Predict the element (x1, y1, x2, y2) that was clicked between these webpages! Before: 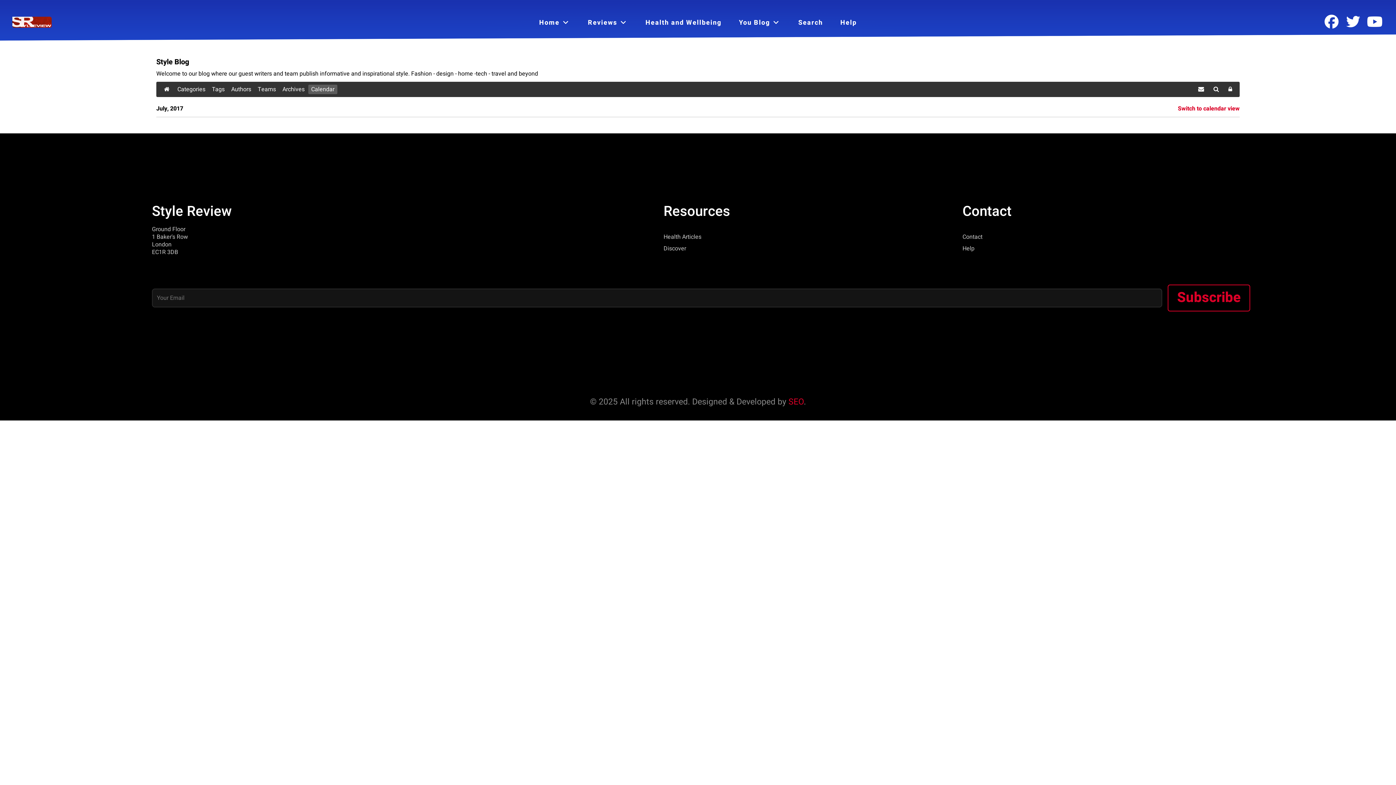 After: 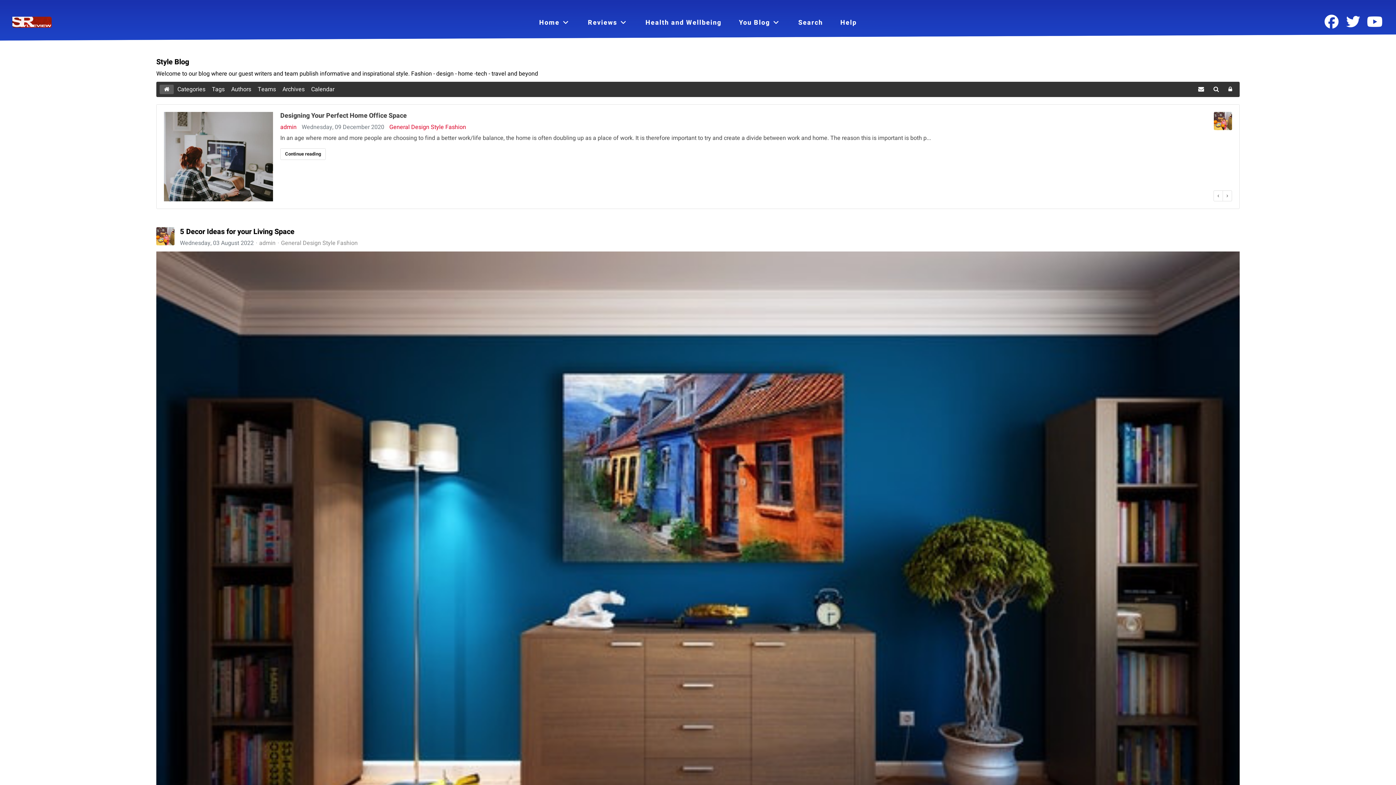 Action: bbox: (159, 84, 173, 94)